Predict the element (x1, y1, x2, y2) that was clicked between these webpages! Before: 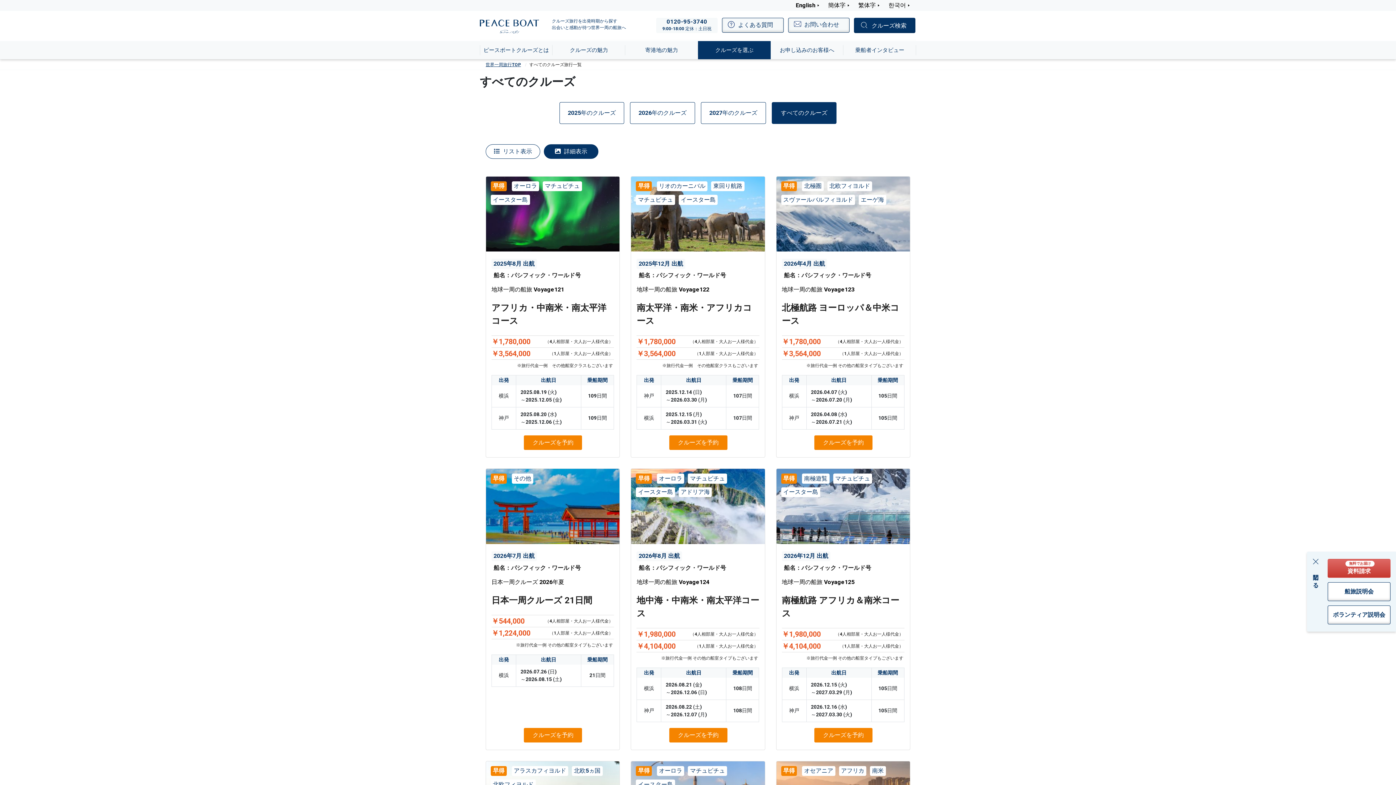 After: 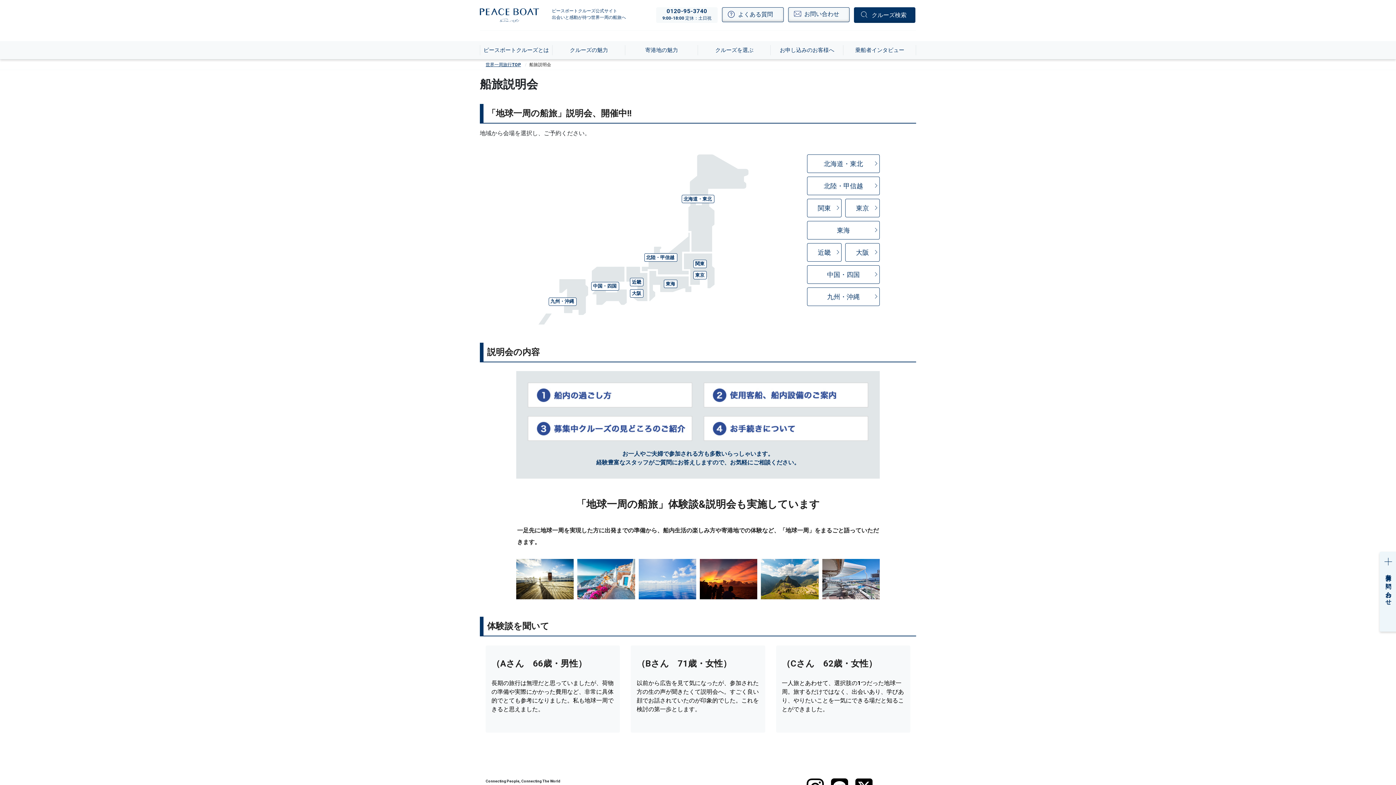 Action: bbox: (1328, 582, 1390, 601) label: 船旅説明会